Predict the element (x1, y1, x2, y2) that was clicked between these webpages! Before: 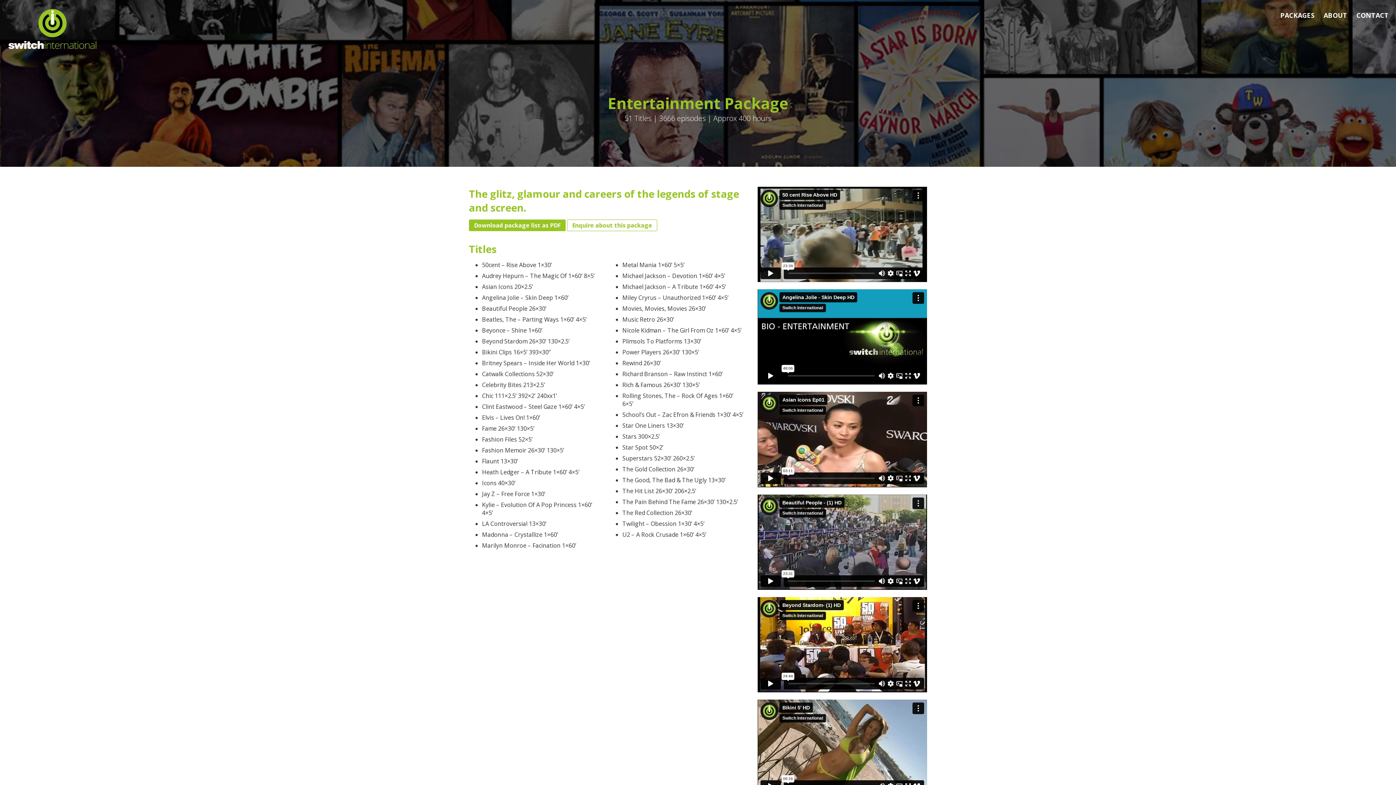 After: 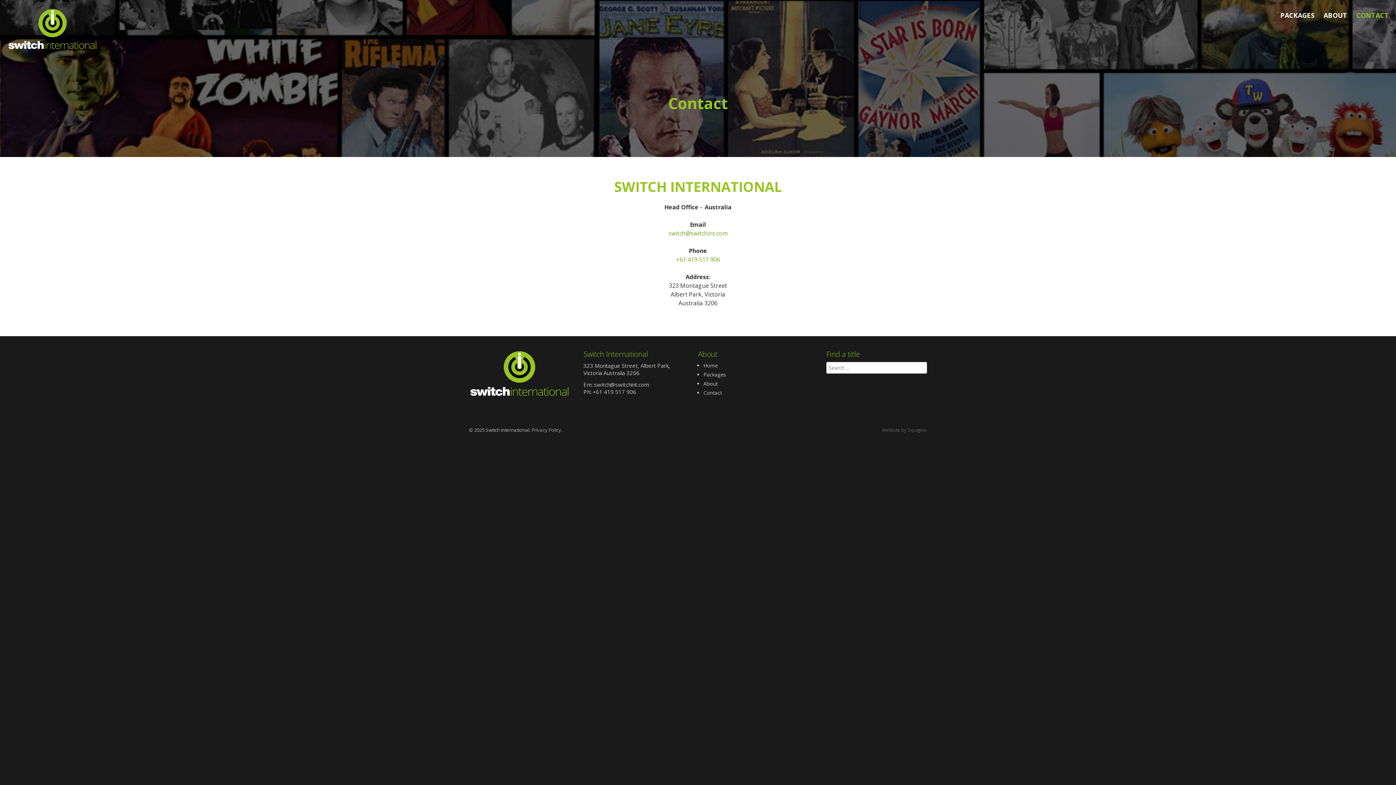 Action: bbox: (1356, 7, 1389, 23) label: CONTACT